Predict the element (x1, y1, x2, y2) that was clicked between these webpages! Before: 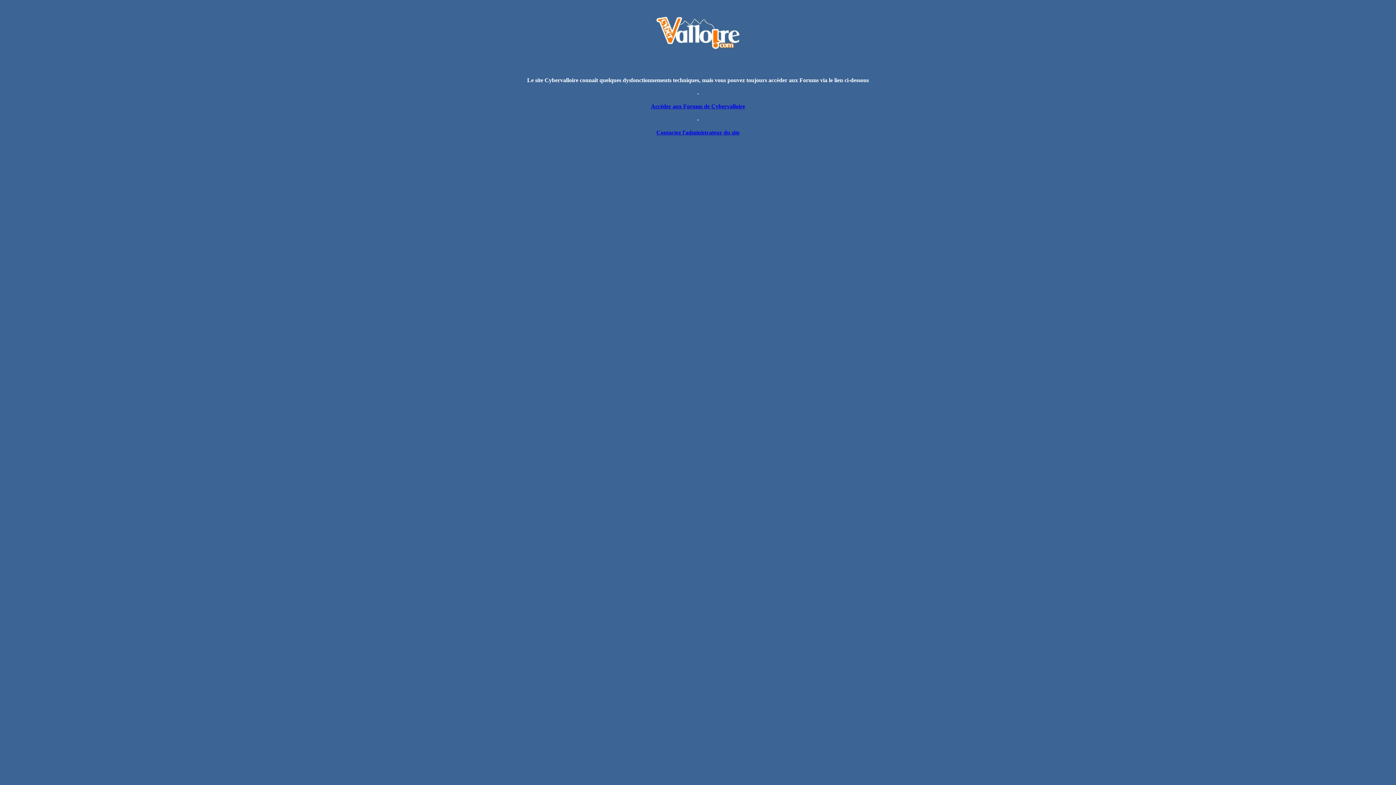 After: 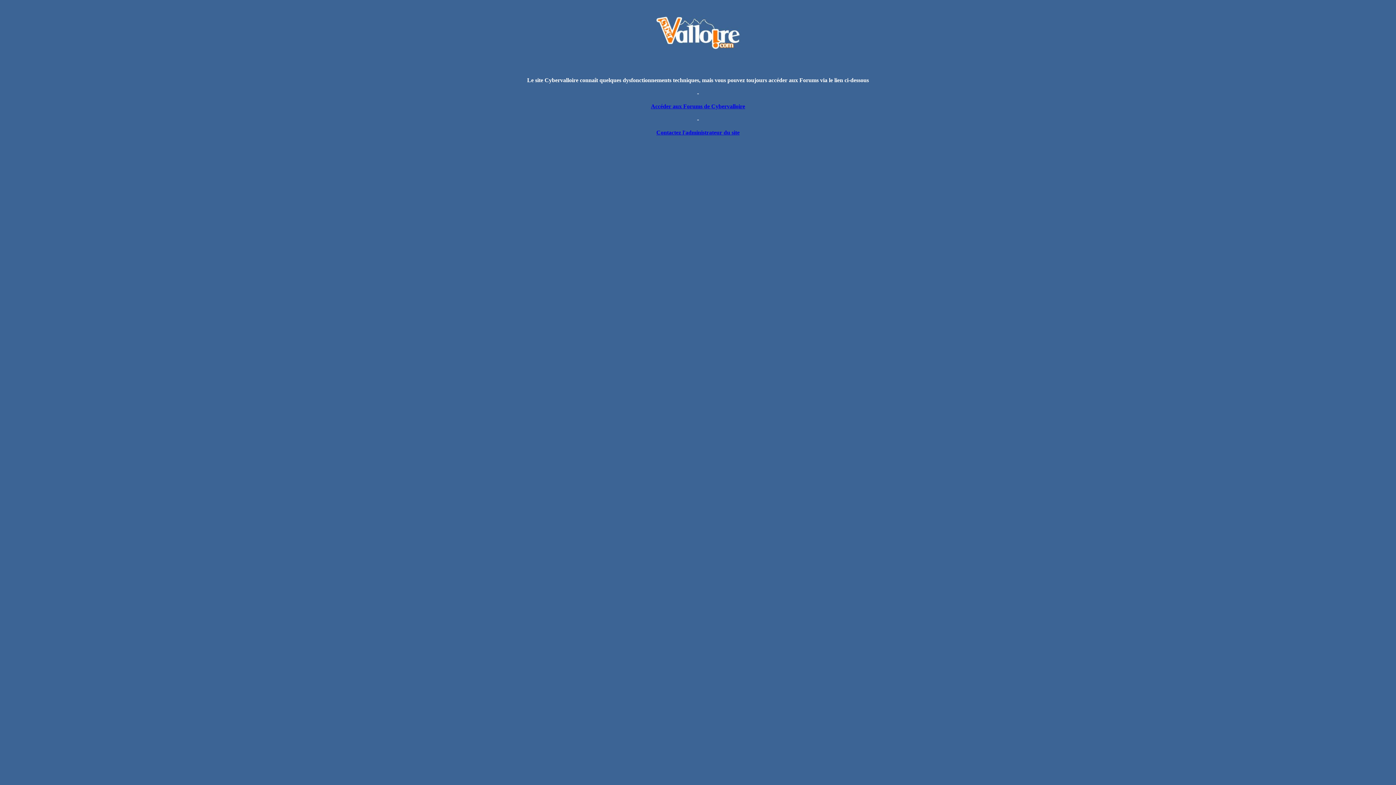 Action: bbox: (656, 129, 739, 135) label: Contactez l'administrateur du site